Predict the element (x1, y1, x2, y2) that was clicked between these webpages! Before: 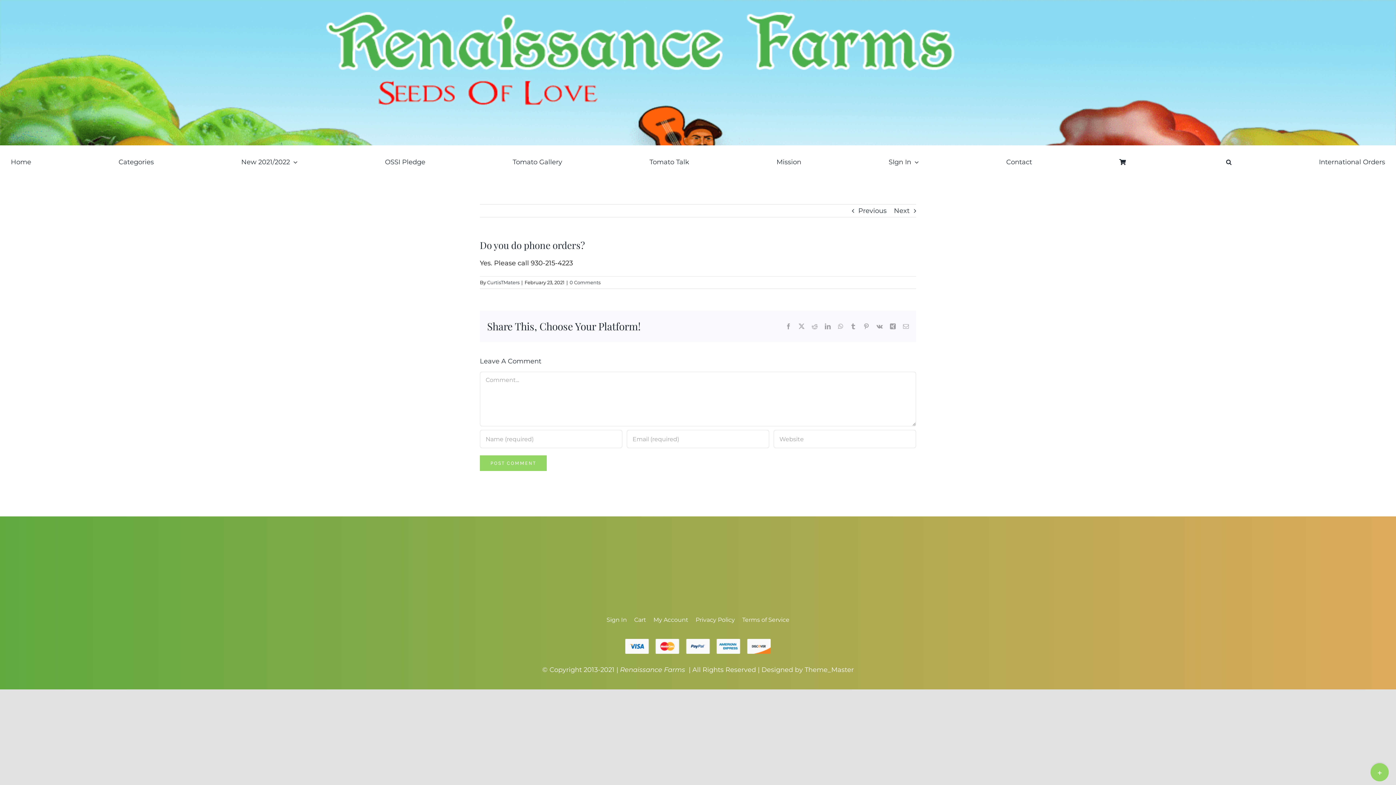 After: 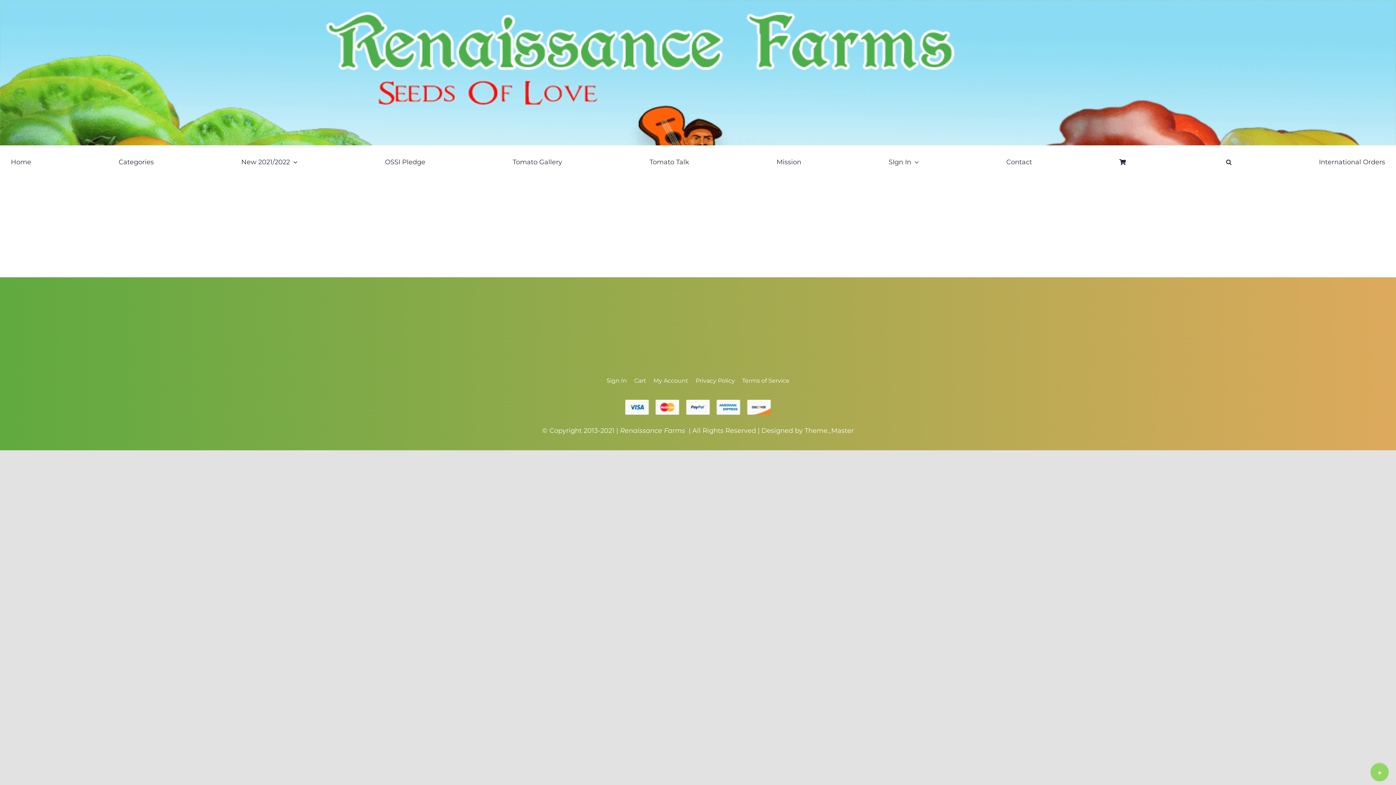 Action: label: Privacy Policy bbox: (695, 608, 735, 632)